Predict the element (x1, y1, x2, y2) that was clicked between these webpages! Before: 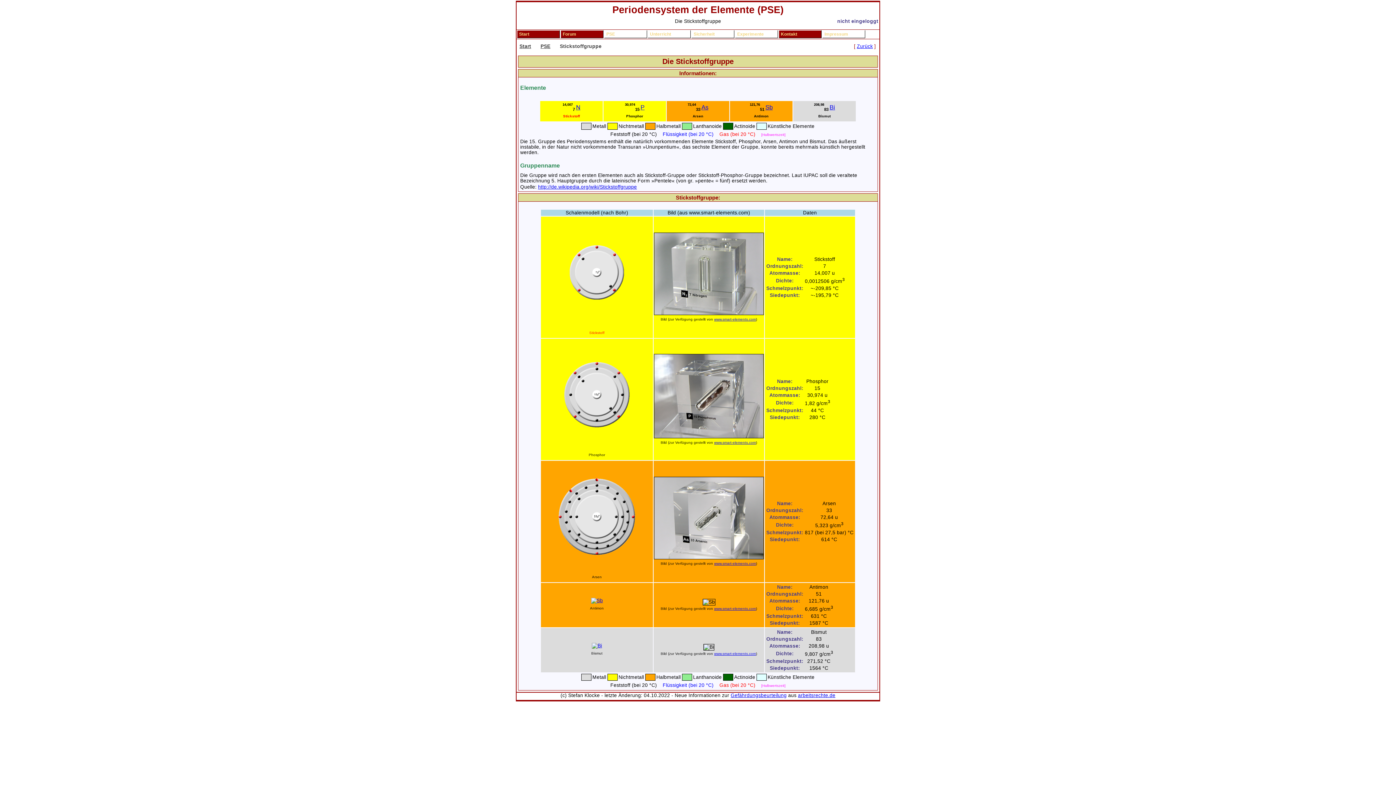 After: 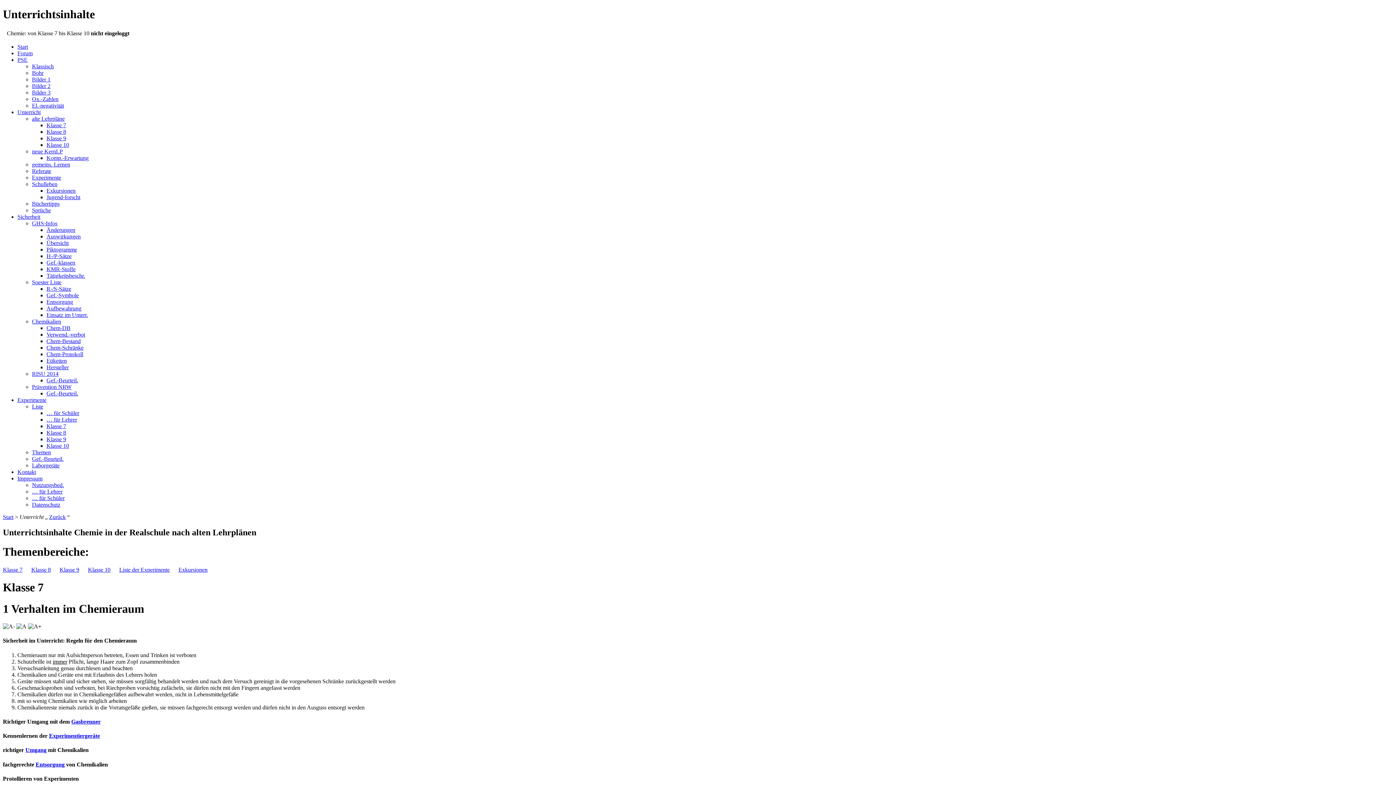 Action: label: Unterricht bbox: (648, 30, 690, 38)